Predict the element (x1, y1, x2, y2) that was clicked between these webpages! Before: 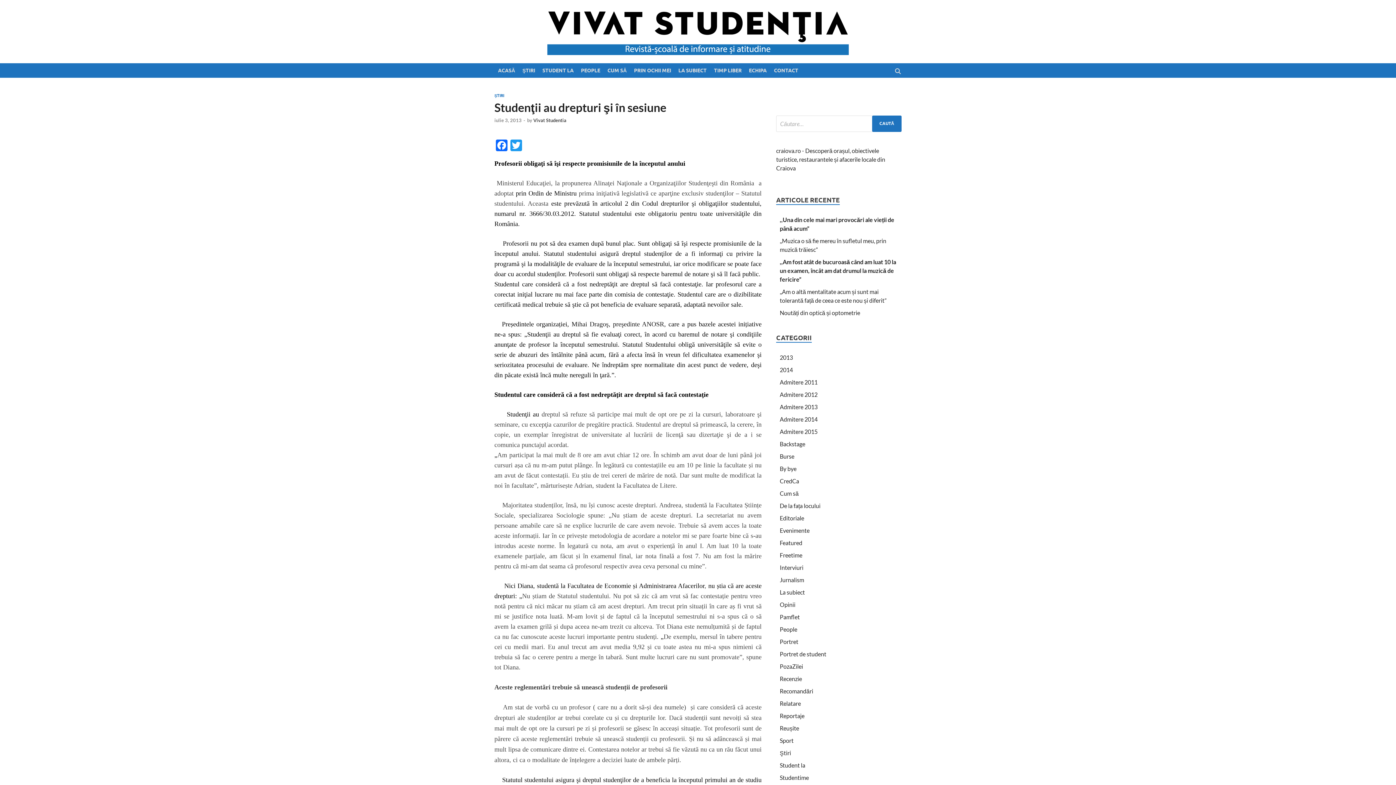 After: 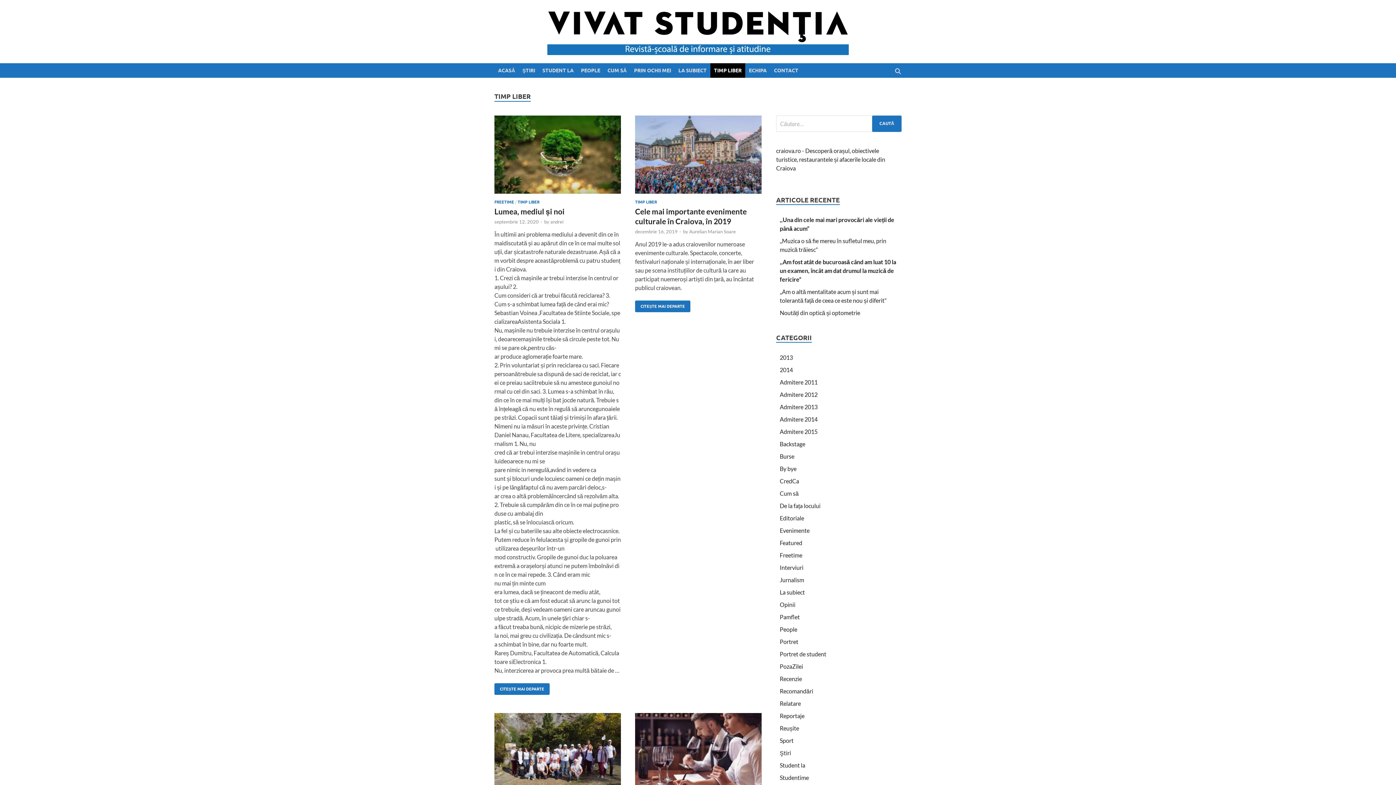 Action: label: TIMP LIBER bbox: (710, 63, 745, 77)